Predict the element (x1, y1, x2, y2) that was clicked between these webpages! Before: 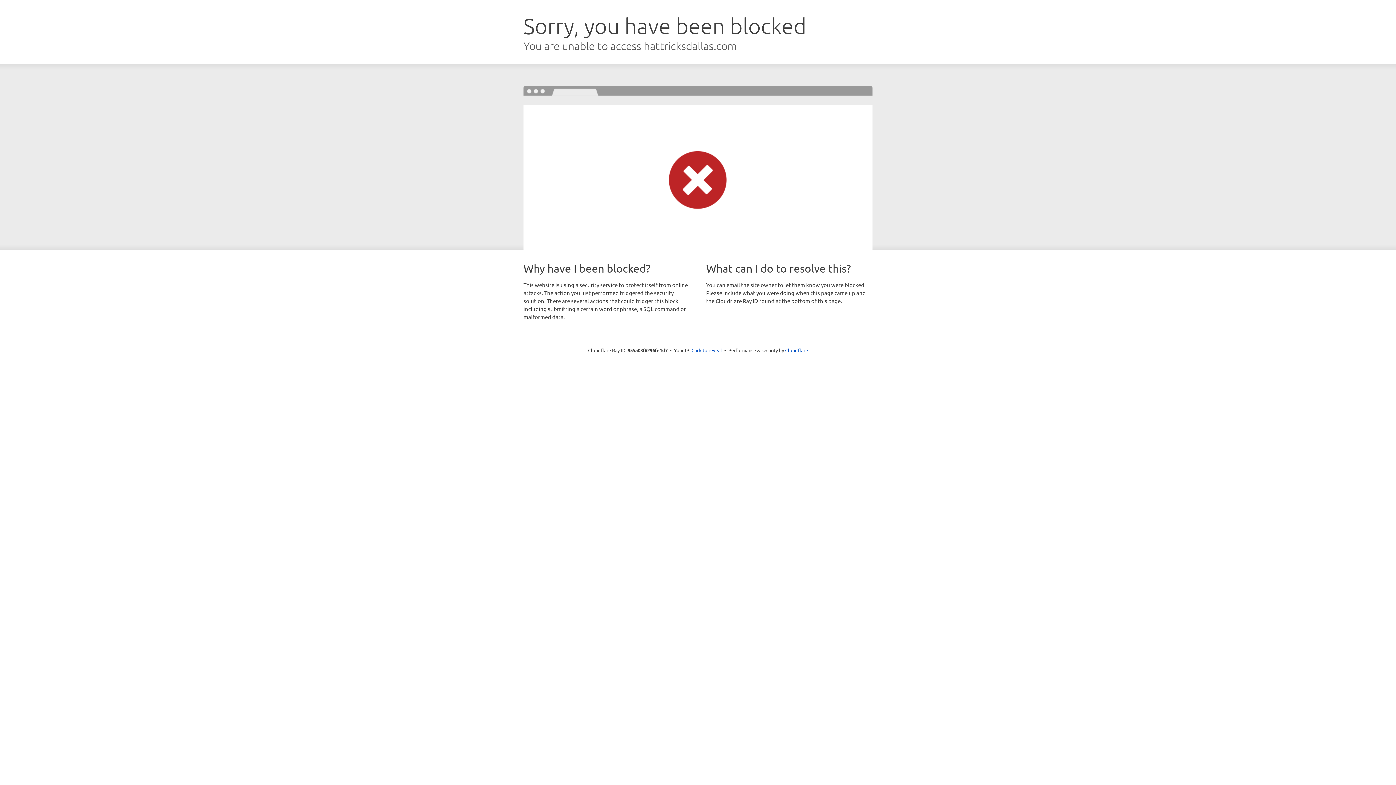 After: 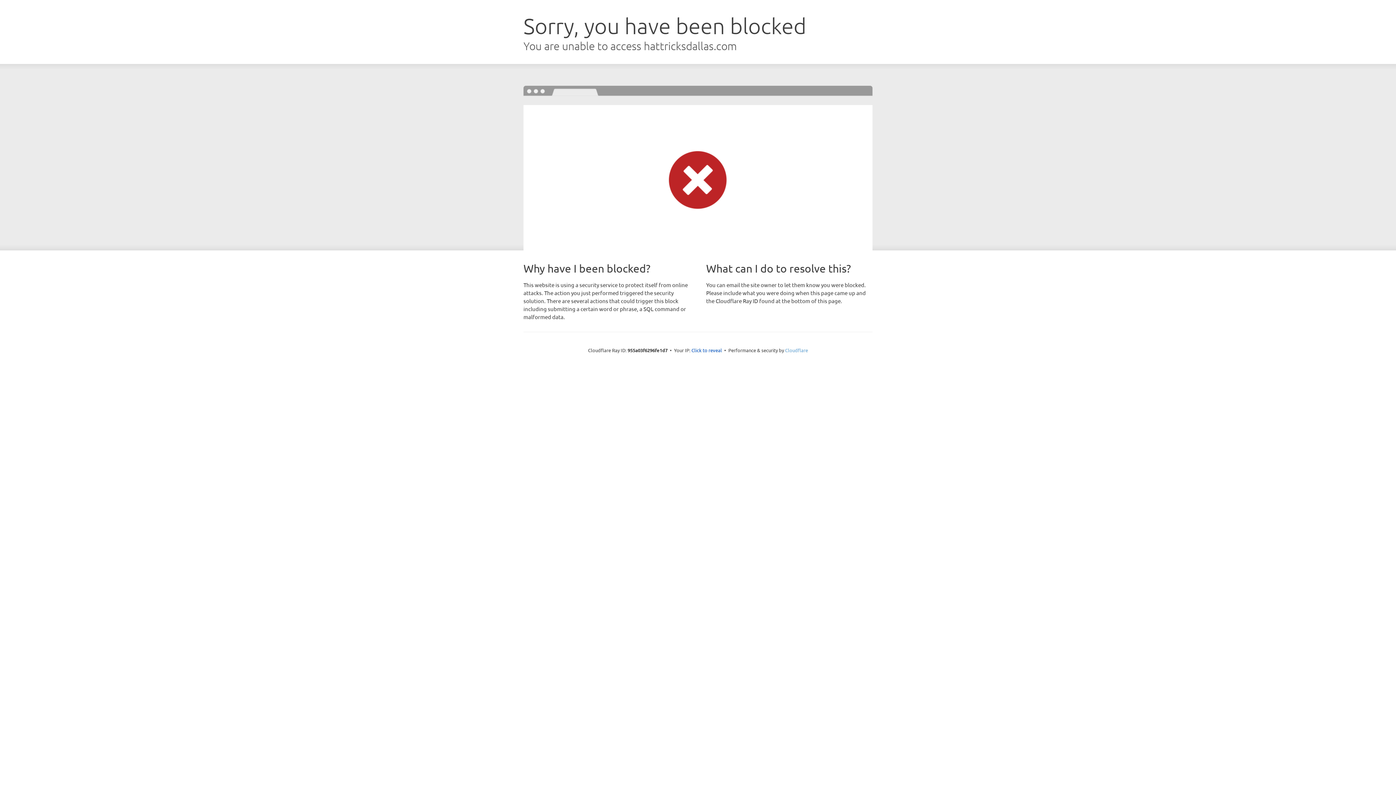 Action: bbox: (785, 347, 808, 353) label: Cloudflare